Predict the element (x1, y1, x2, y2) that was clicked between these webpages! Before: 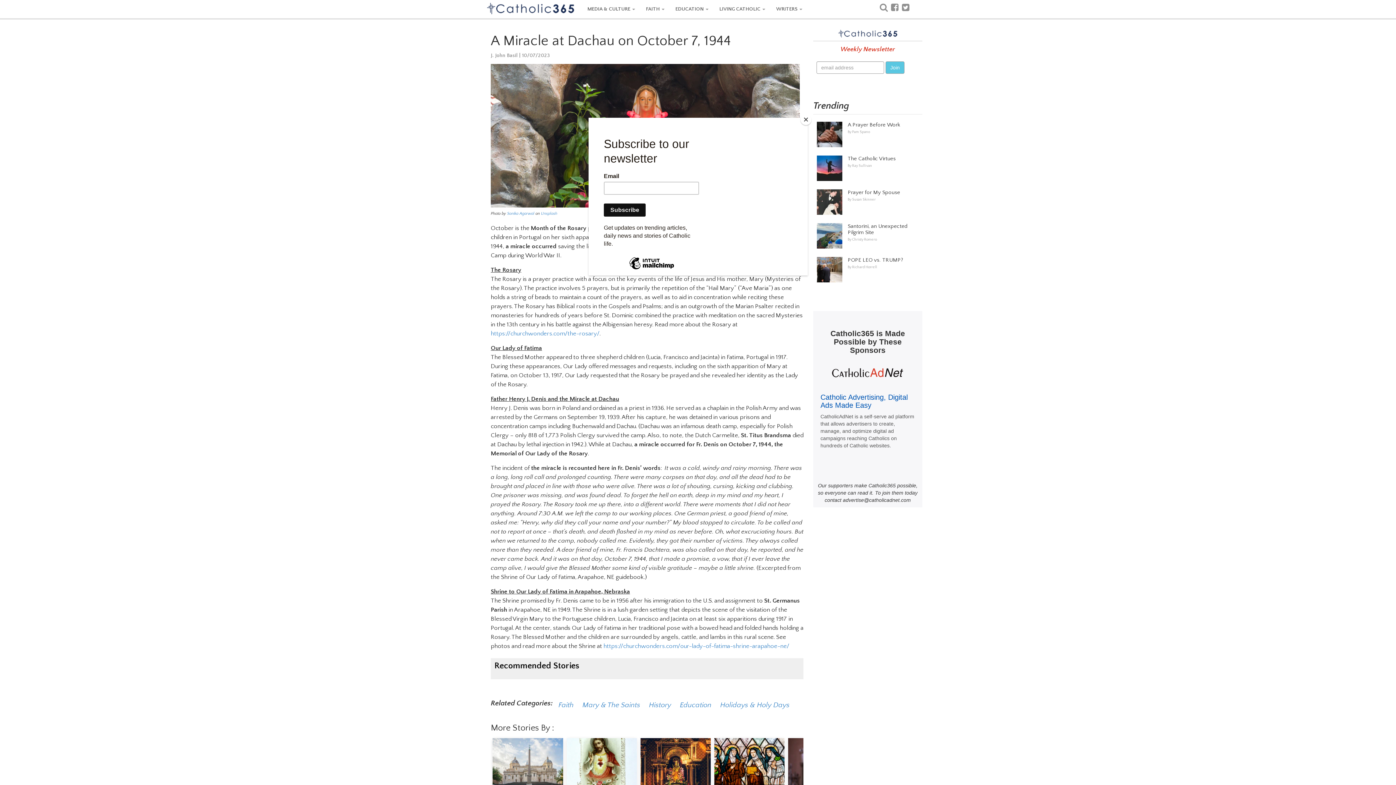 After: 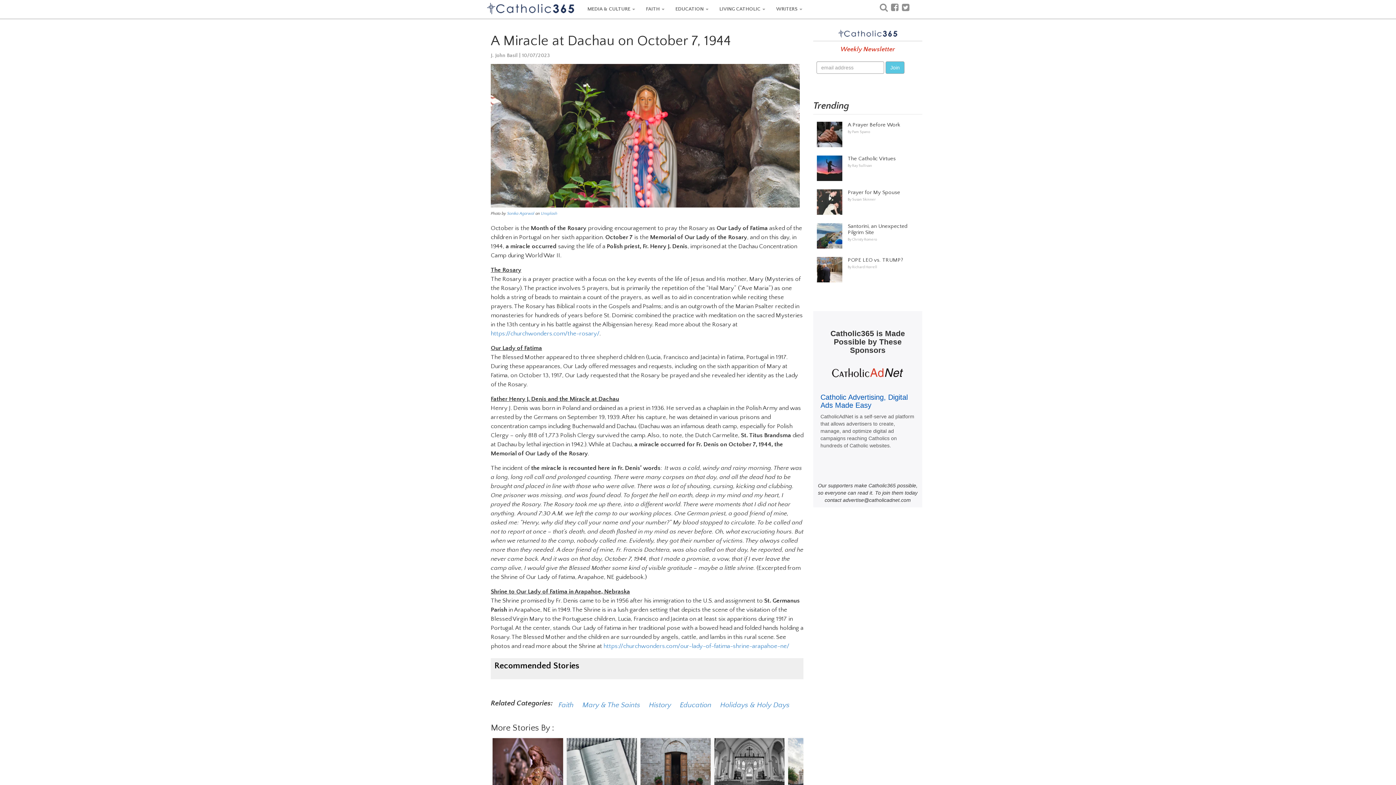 Action: bbox: (800, 114, 811, 125) label: Close